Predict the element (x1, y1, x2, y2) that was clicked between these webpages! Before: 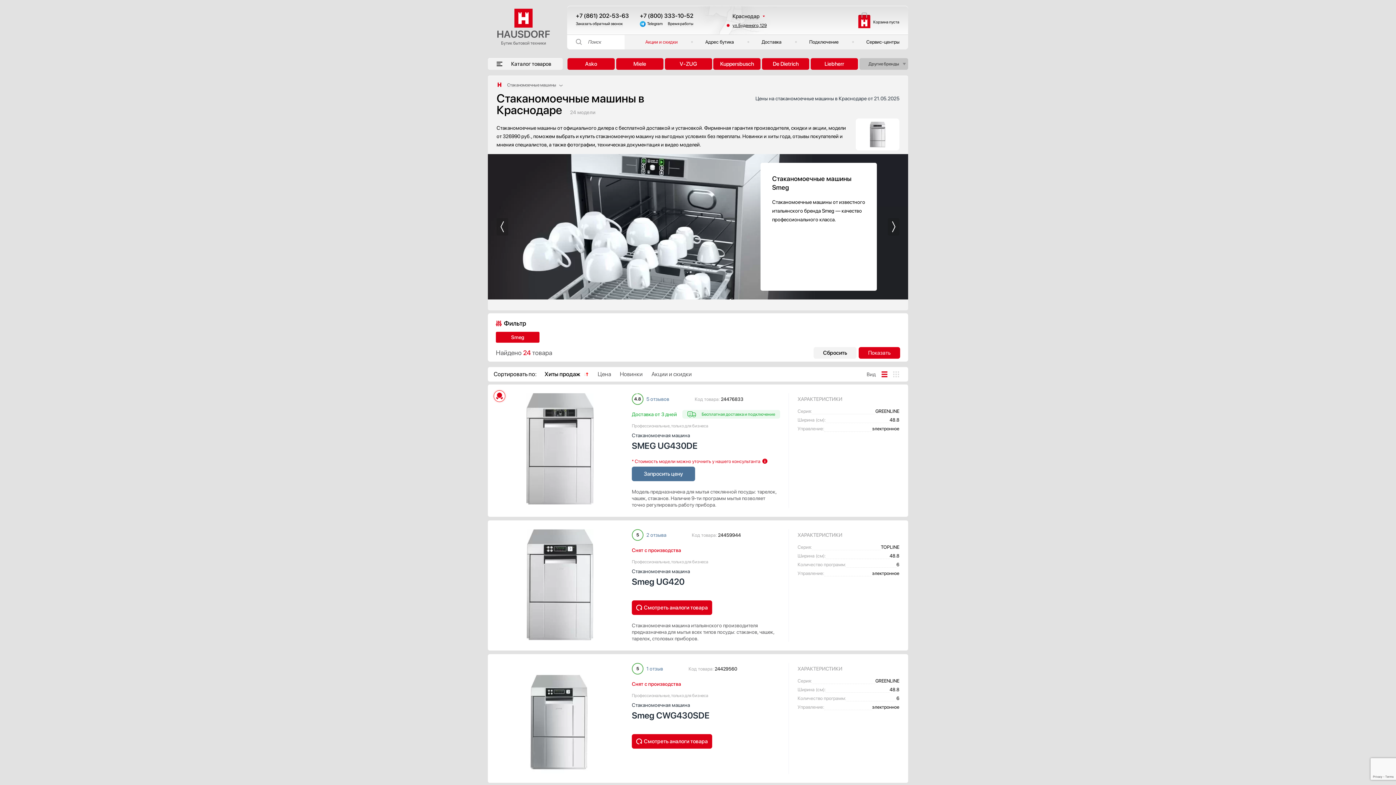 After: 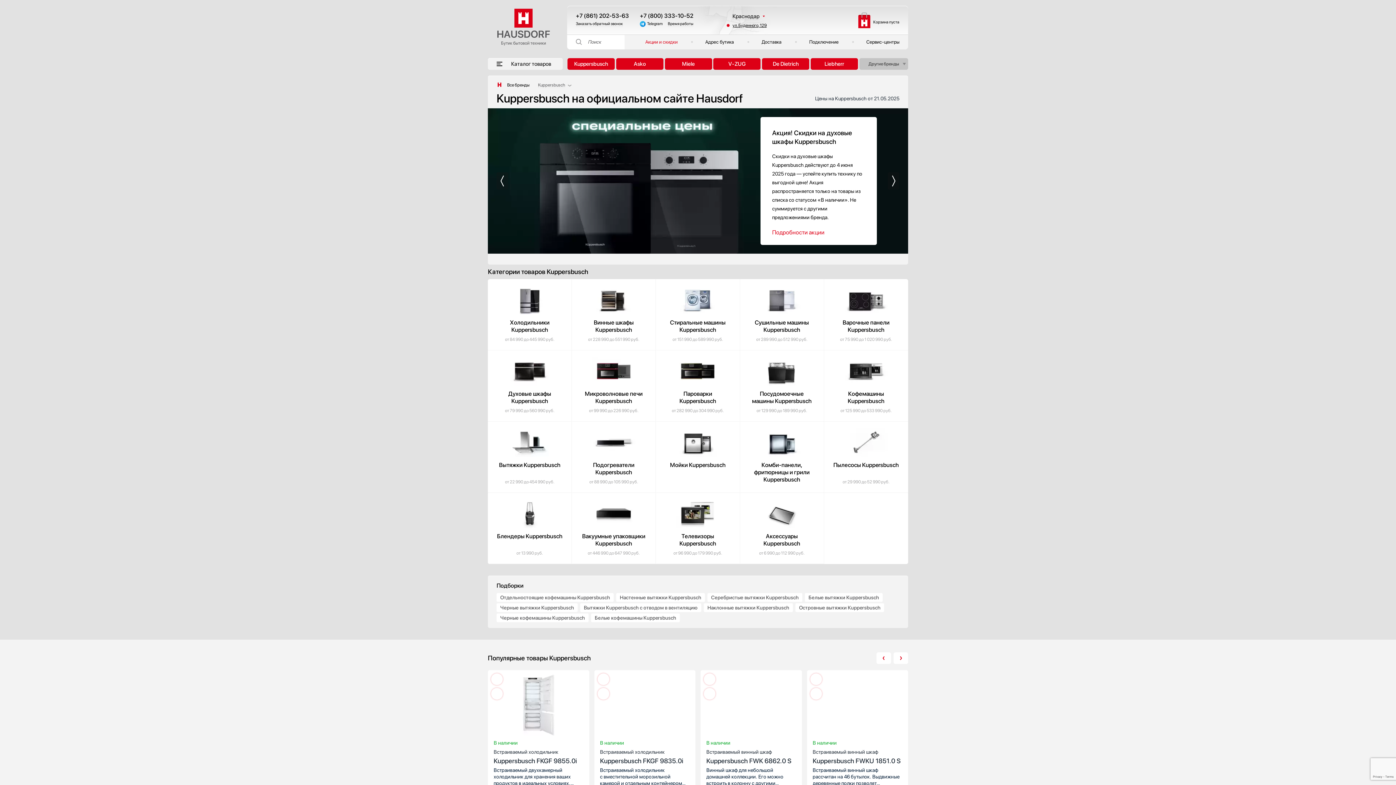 Action: label: Kuppersbusch bbox: (713, 58, 760, 69)